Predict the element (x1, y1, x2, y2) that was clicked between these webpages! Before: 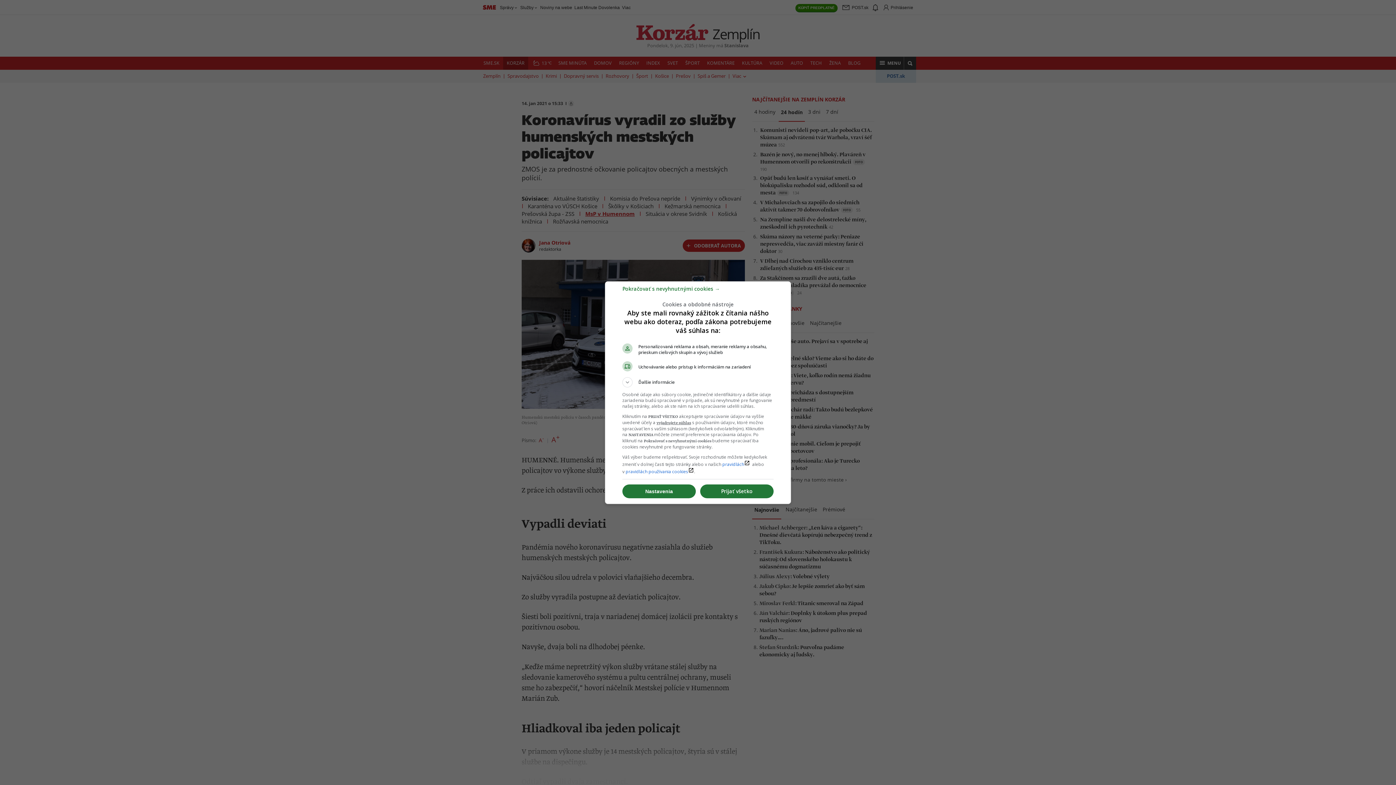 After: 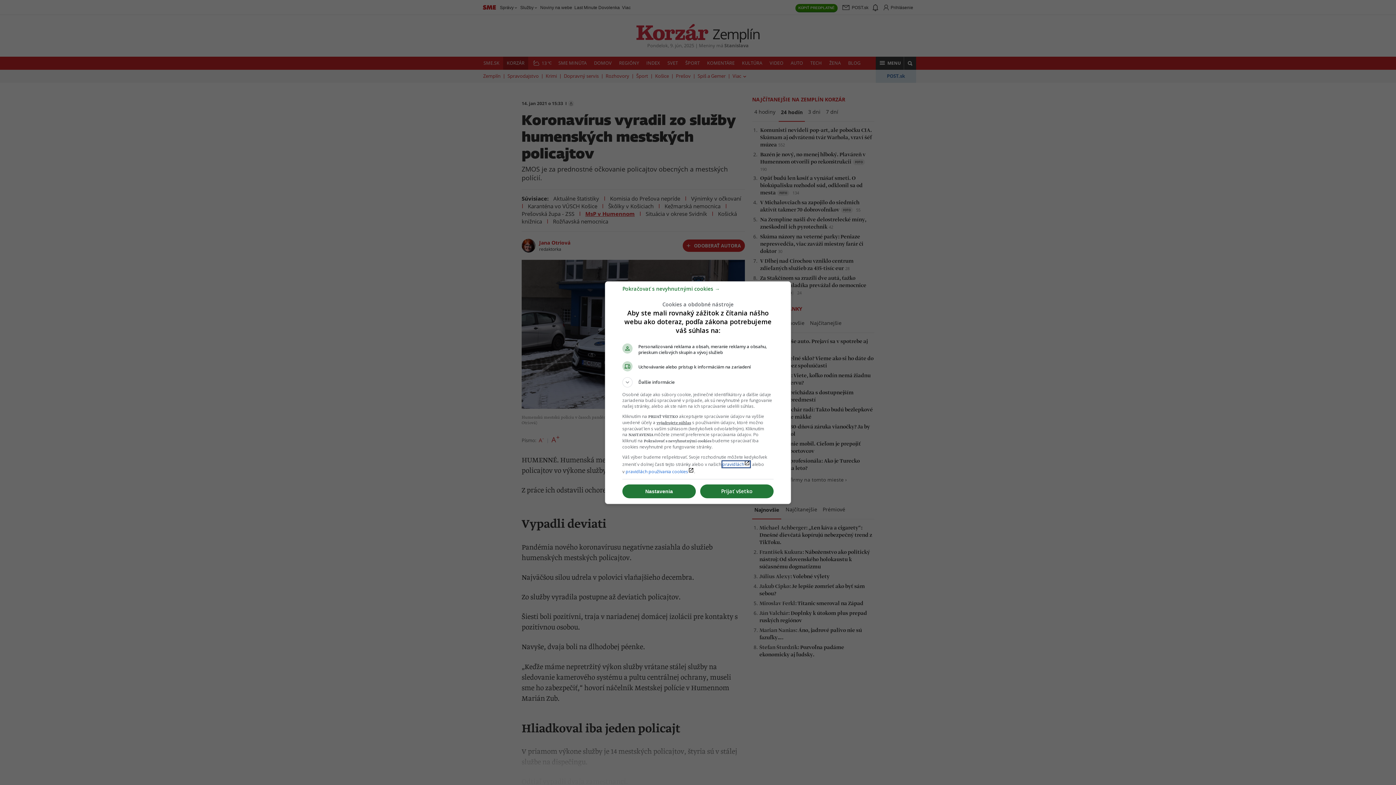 Action: label: pravidláchlaunch bbox: (722, 461, 750, 467)